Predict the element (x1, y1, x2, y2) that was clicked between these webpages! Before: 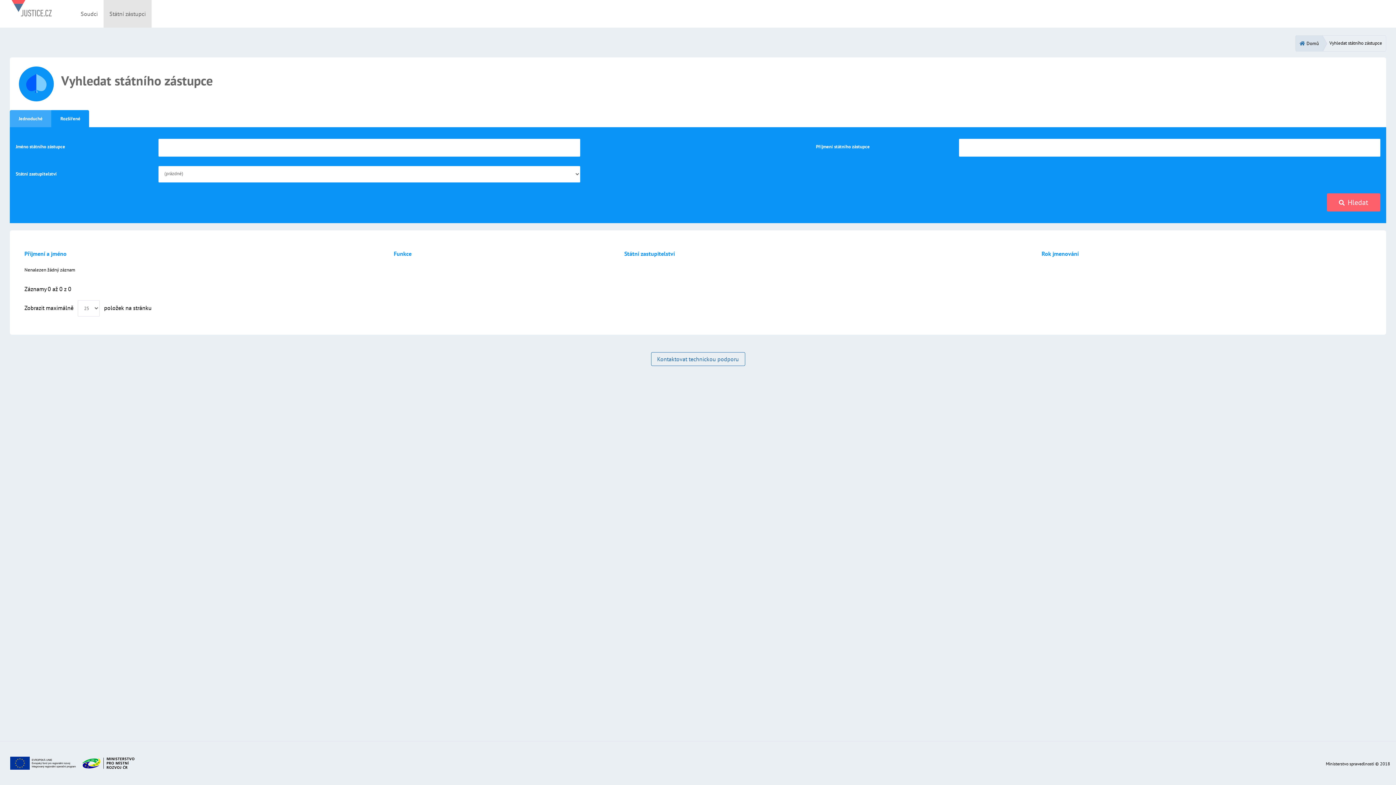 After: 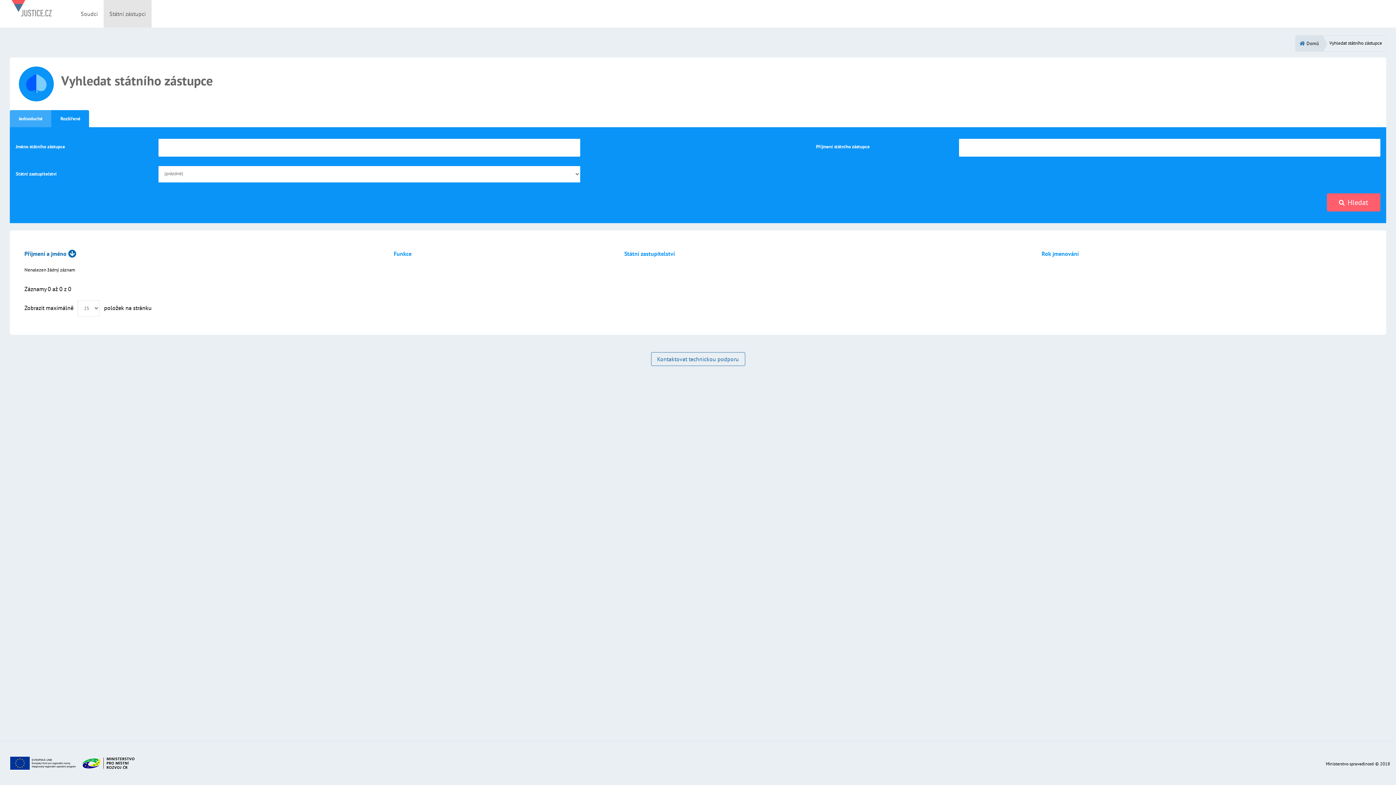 Action: bbox: (24, 250, 78, 257) label: Příjmení a jméno